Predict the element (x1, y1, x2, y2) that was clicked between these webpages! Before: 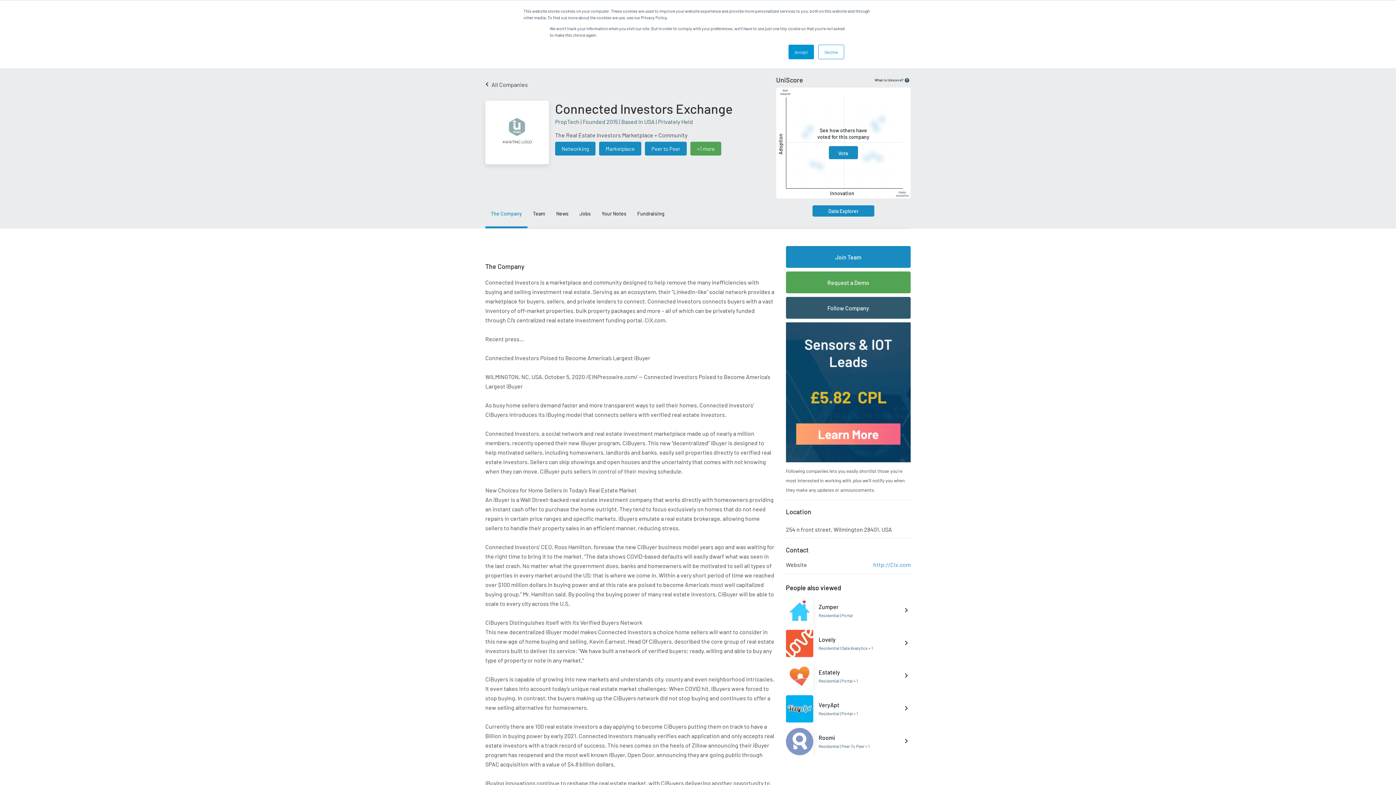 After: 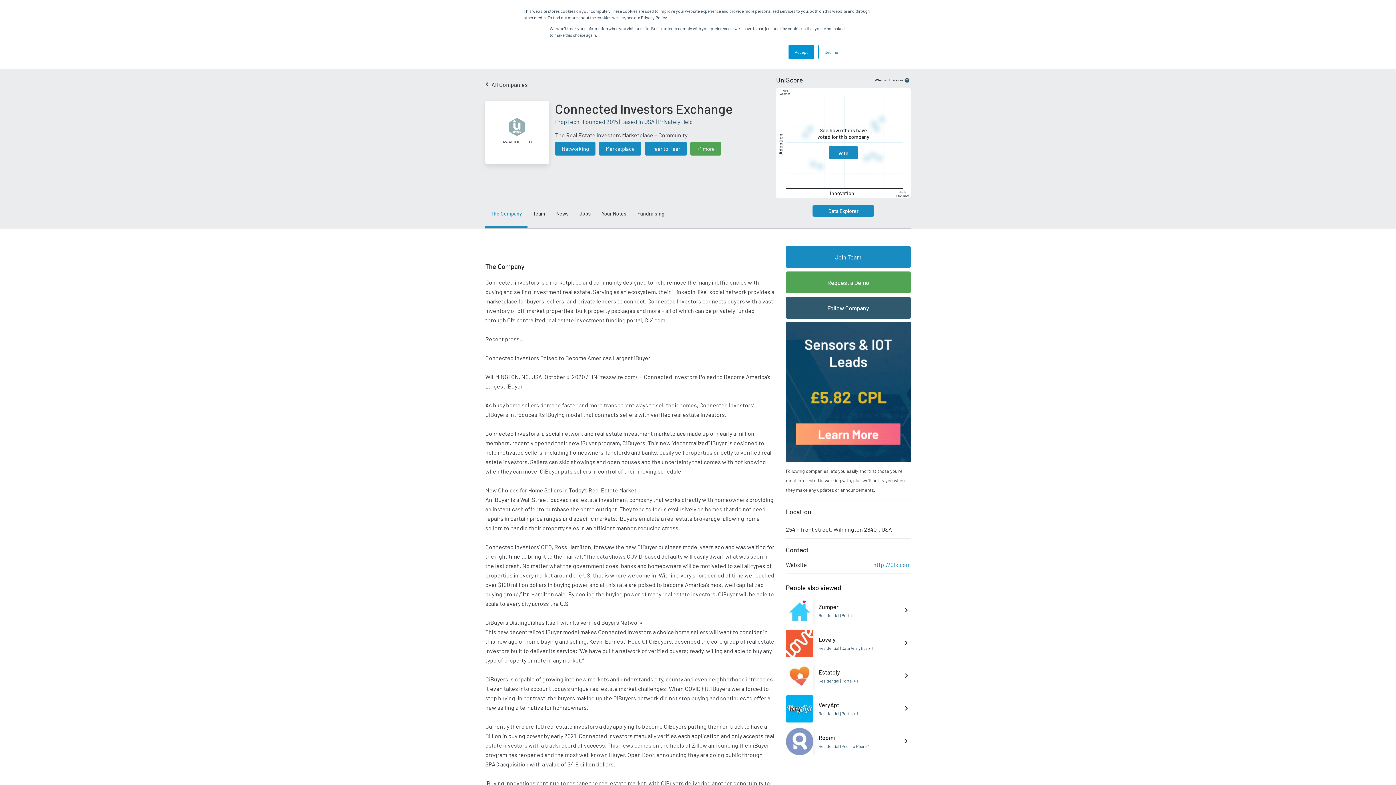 Action: bbox: (786, 591, 910, 624) label: Zumper
Residential | Portal
keyboard_arrow_right